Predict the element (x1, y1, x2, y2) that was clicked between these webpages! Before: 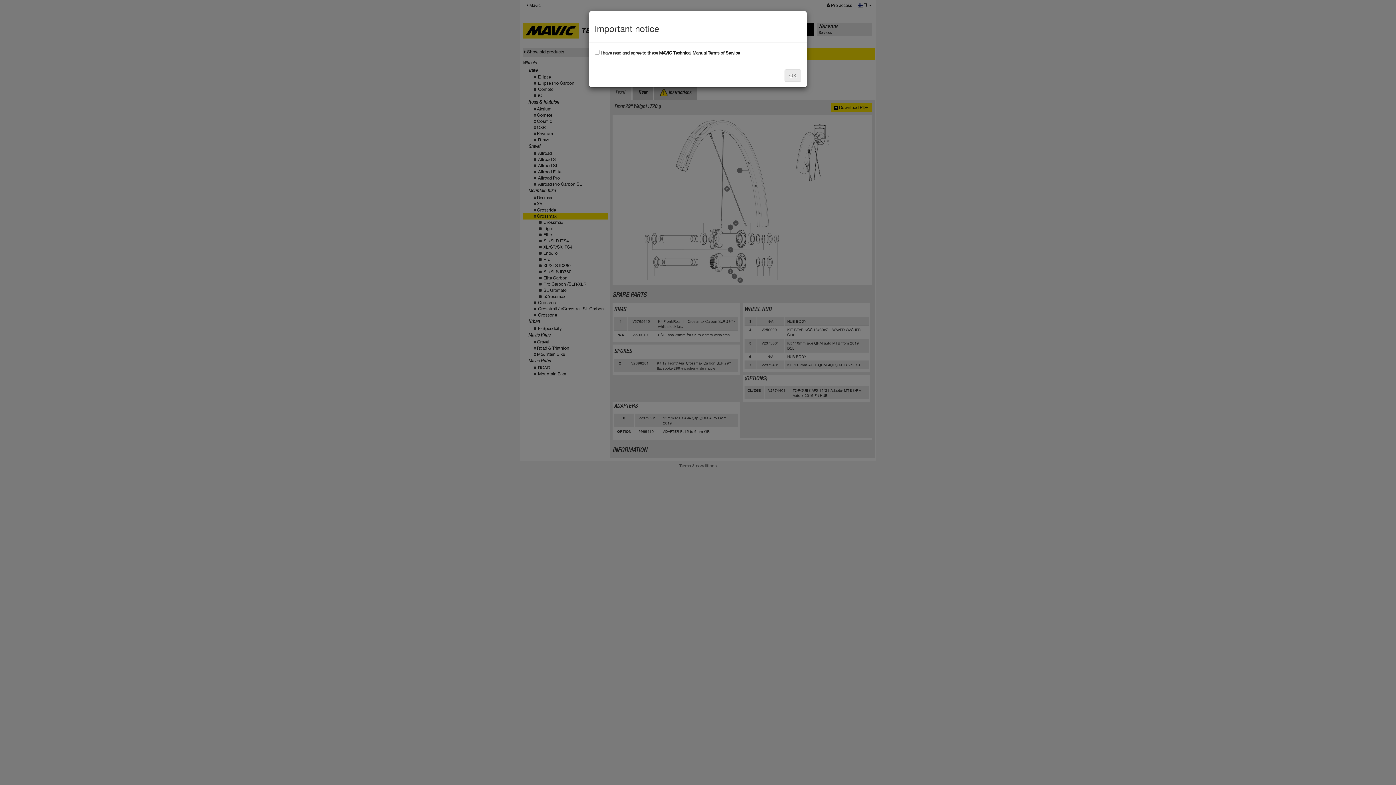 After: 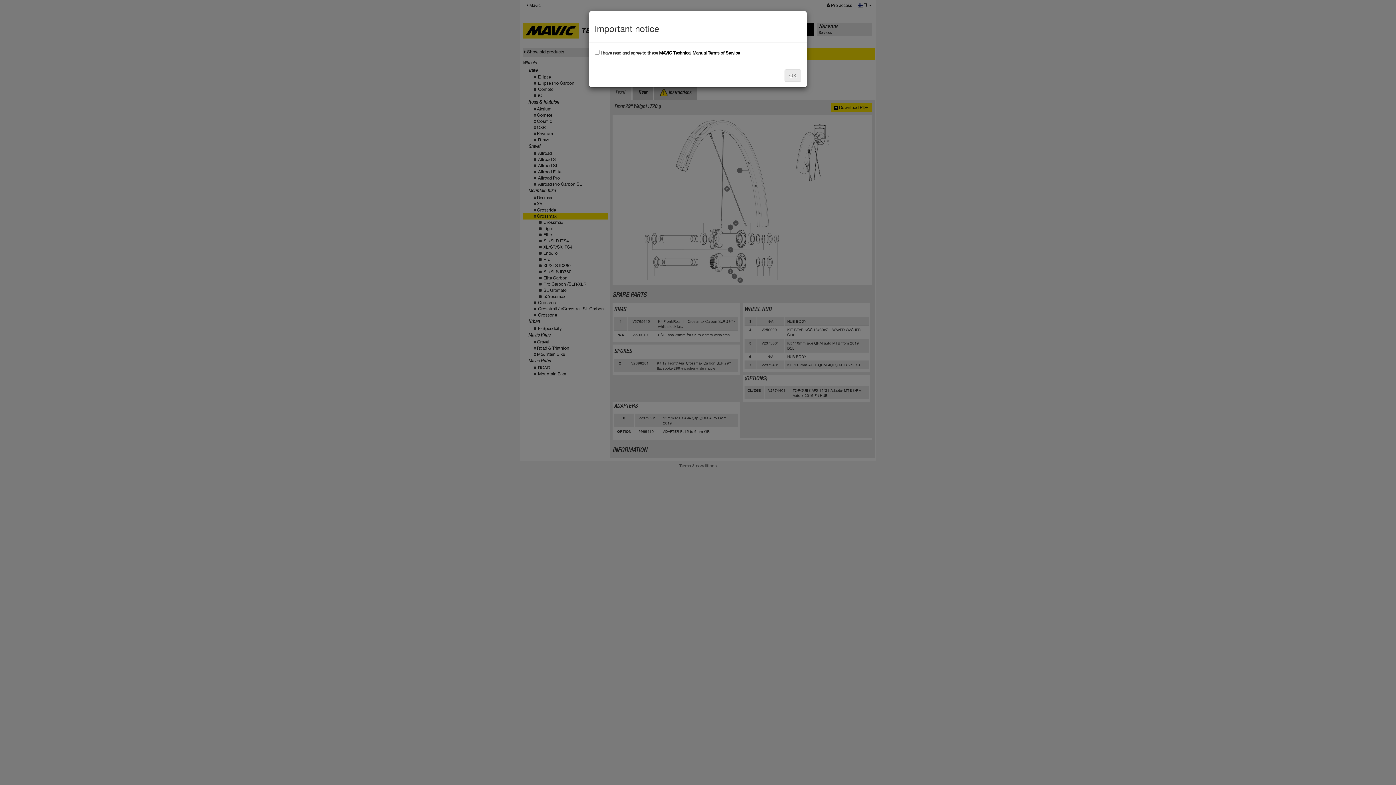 Action: label: MAVIC Technical Manual Terms of Service bbox: (659, 50, 740, 55)